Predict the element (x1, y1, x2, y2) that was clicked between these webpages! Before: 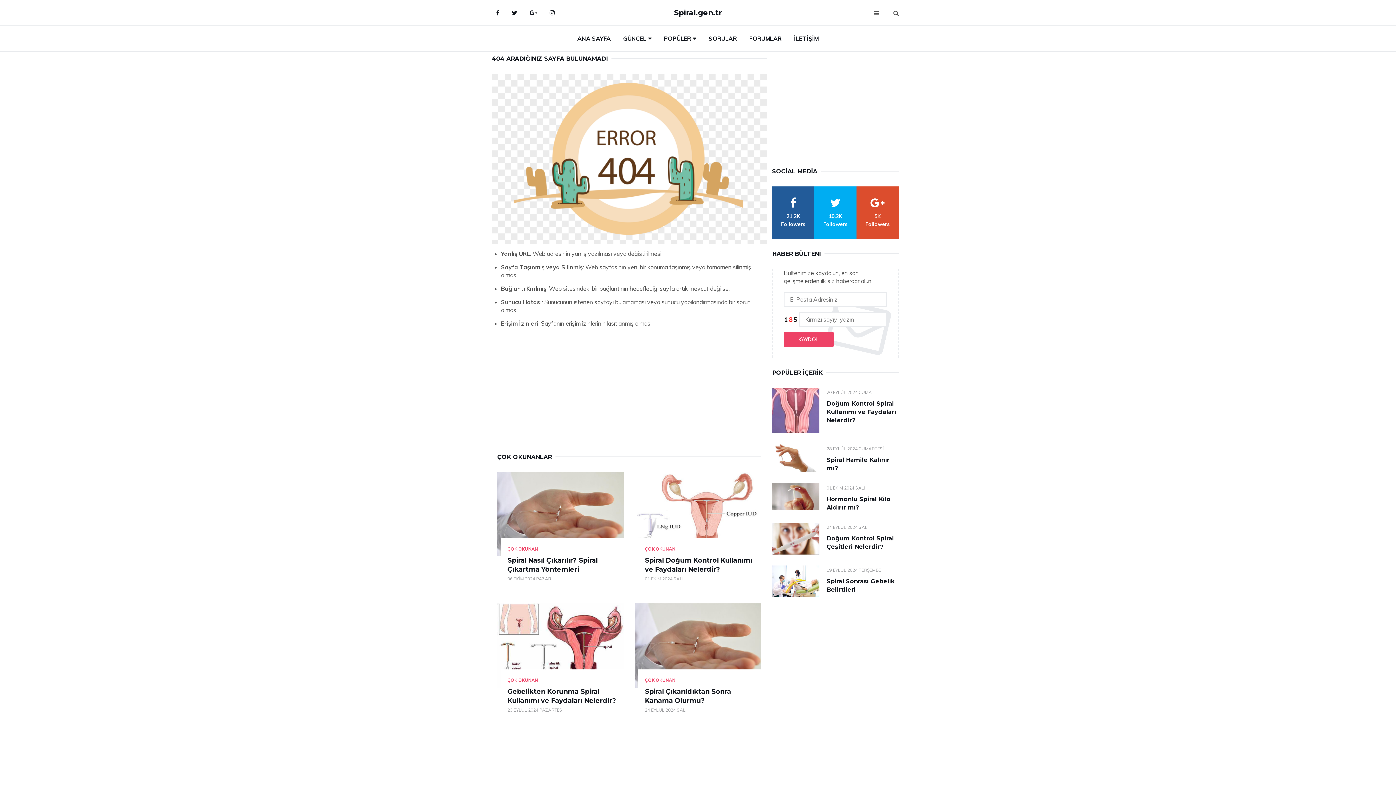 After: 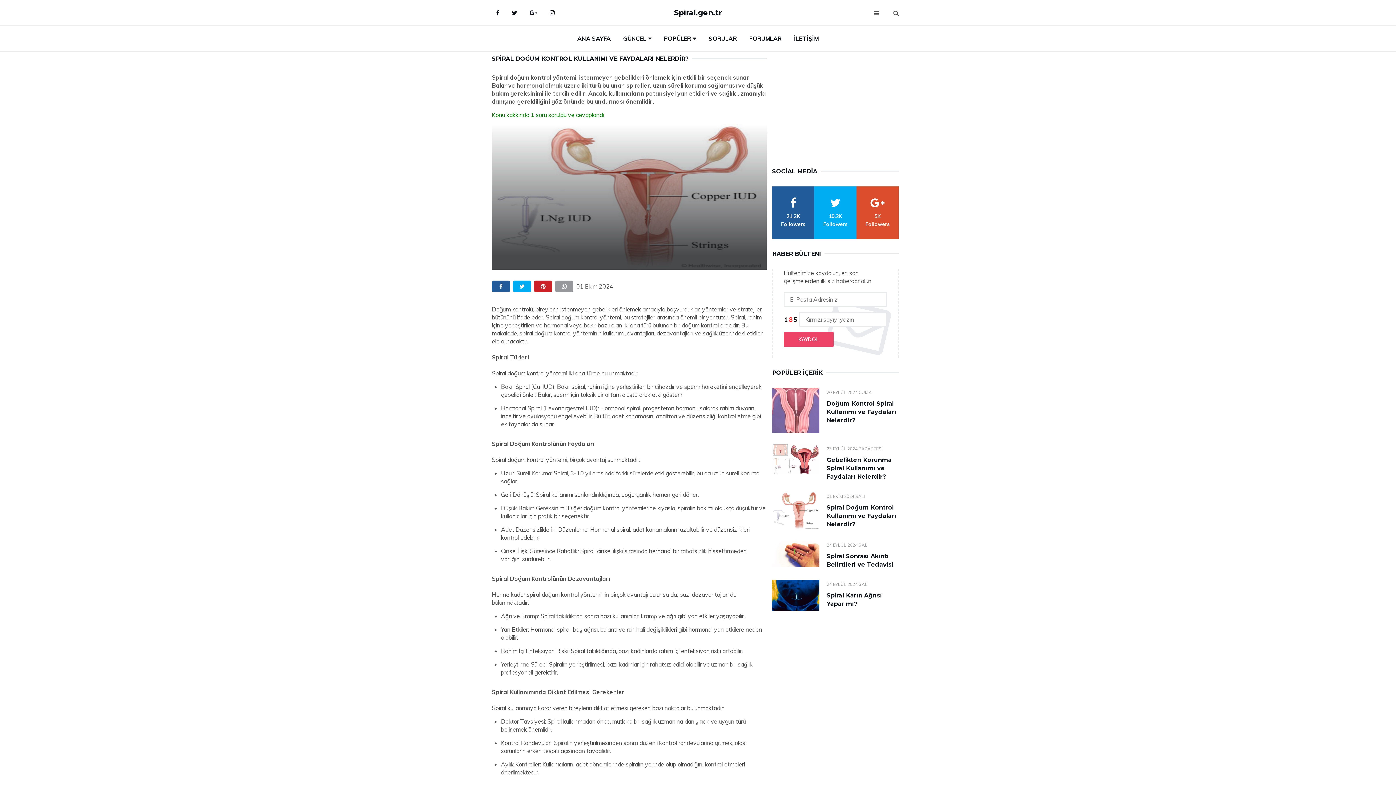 Action: bbox: (634, 472, 761, 556)